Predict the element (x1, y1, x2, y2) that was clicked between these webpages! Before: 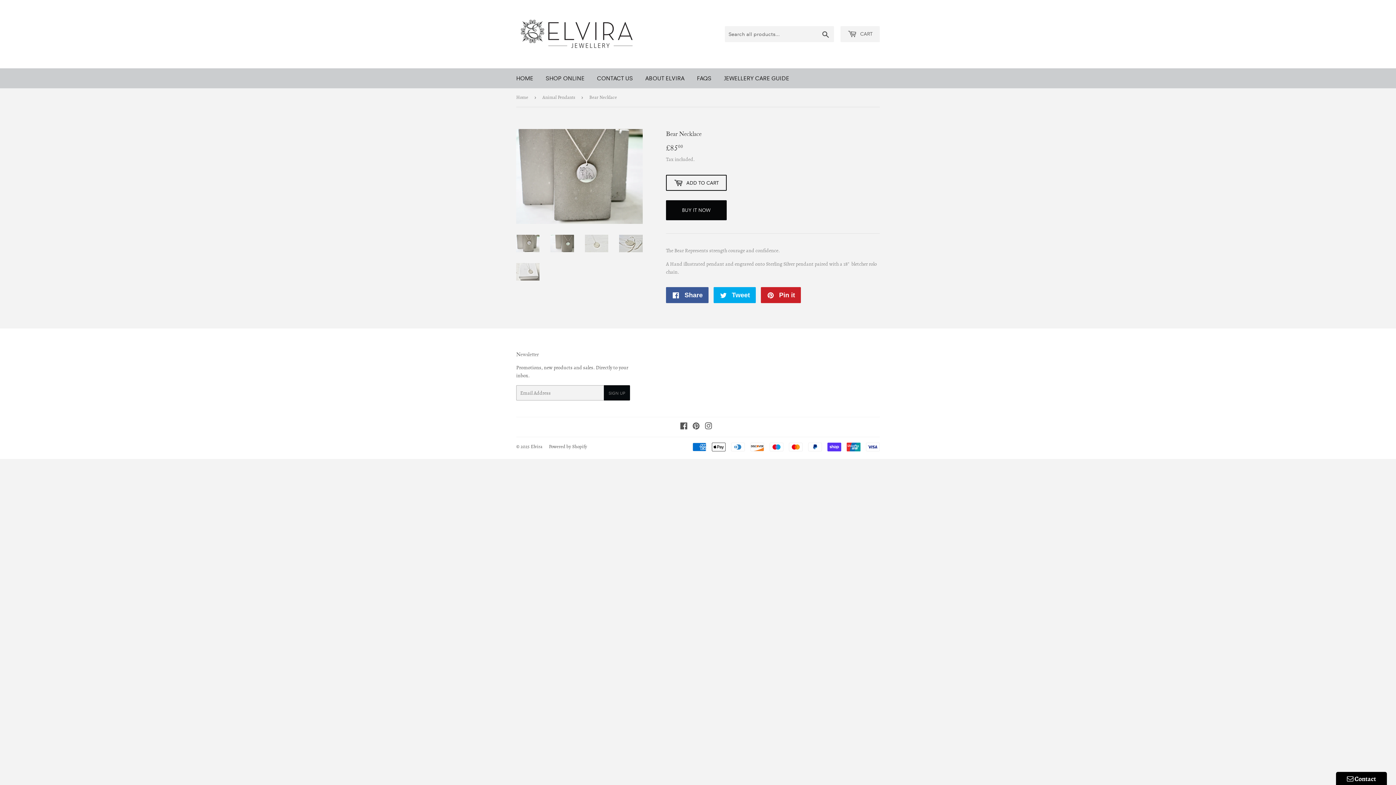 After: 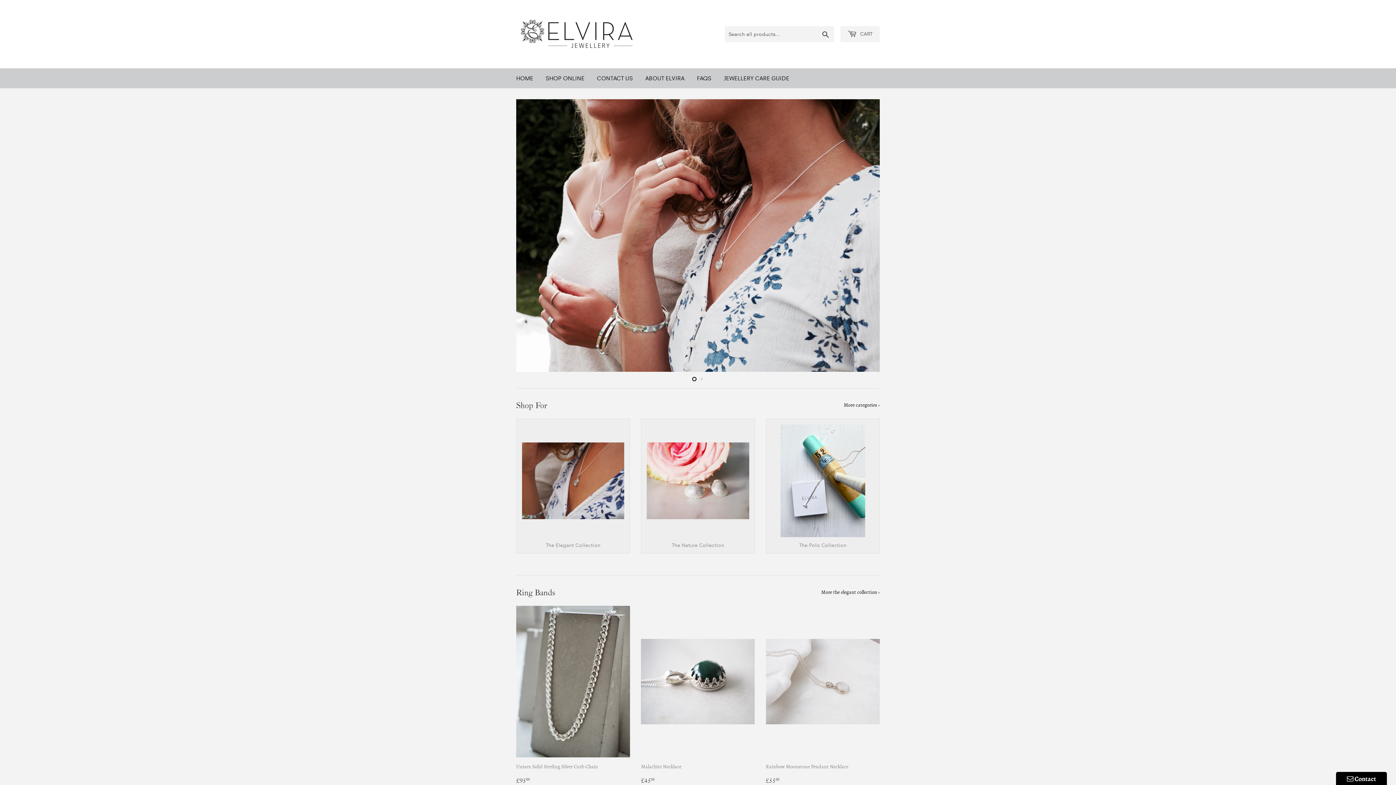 Action: bbox: (516, 16, 698, 51)